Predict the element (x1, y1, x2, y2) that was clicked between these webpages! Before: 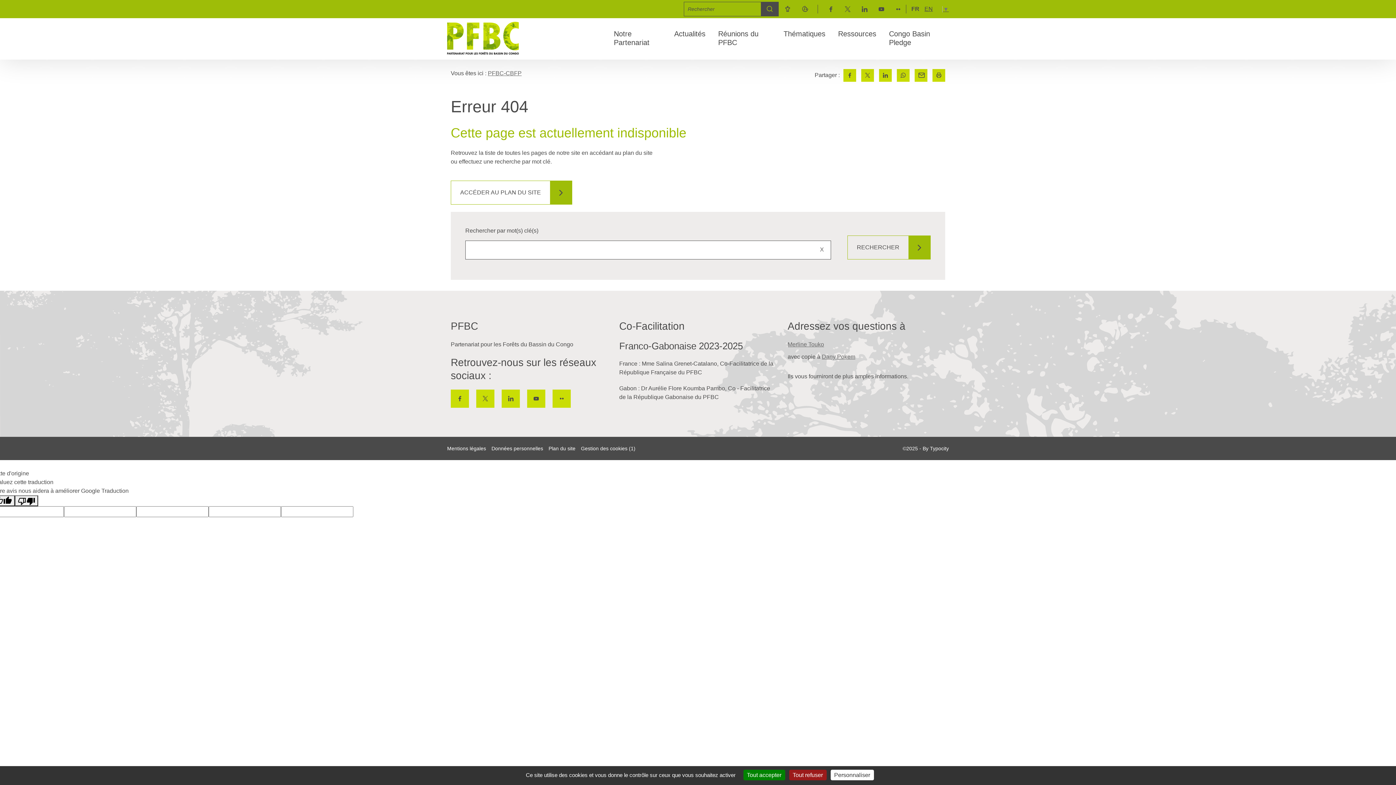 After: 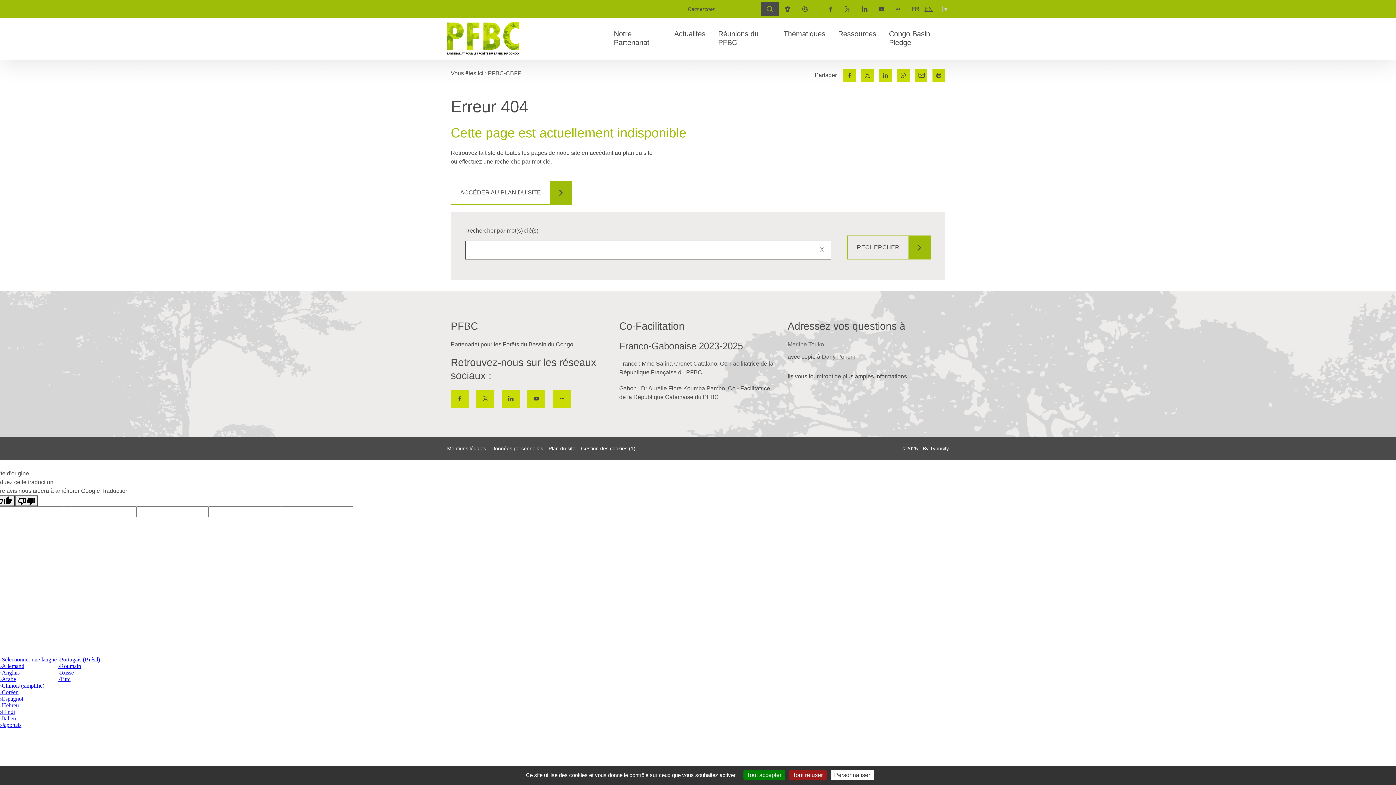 Action: label: ​▼ bbox: (942, 6, 949, 12)